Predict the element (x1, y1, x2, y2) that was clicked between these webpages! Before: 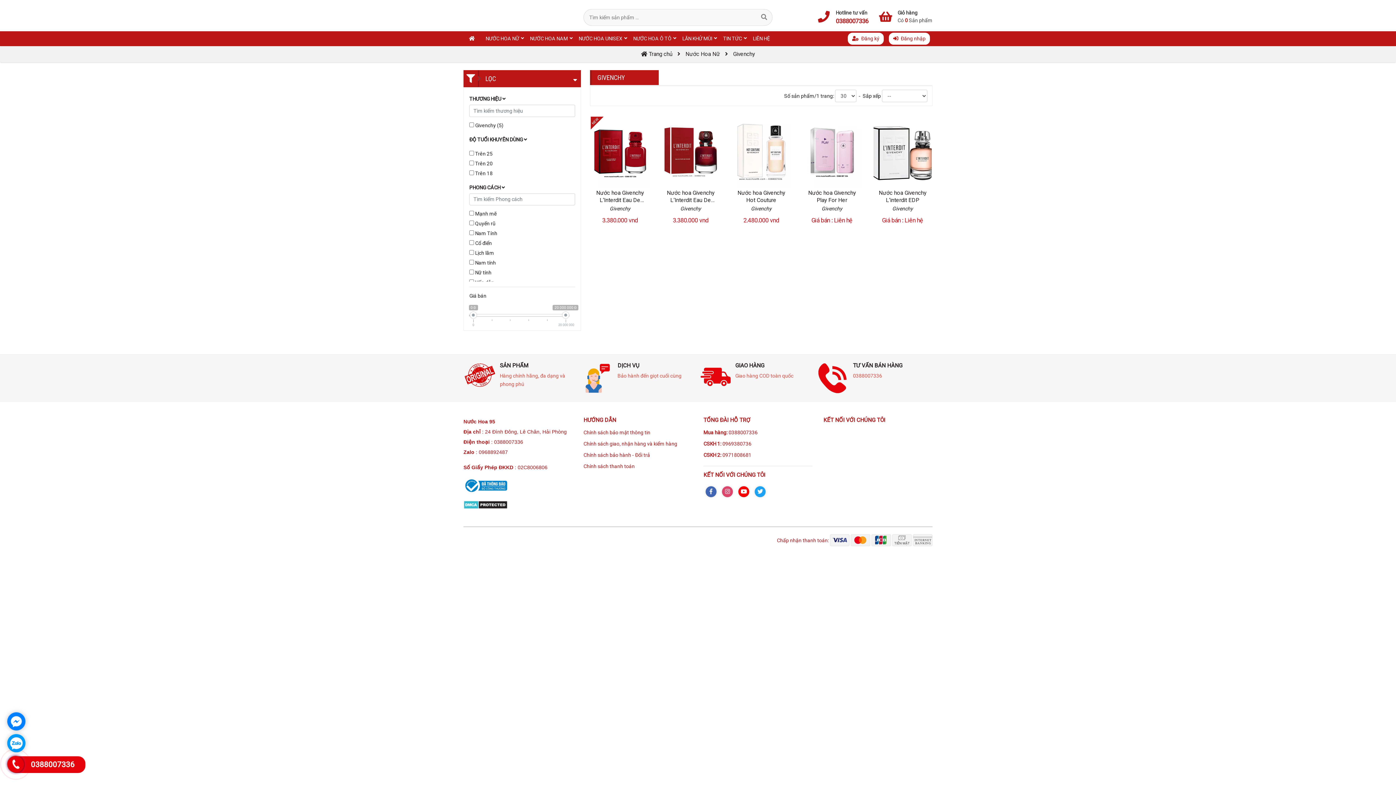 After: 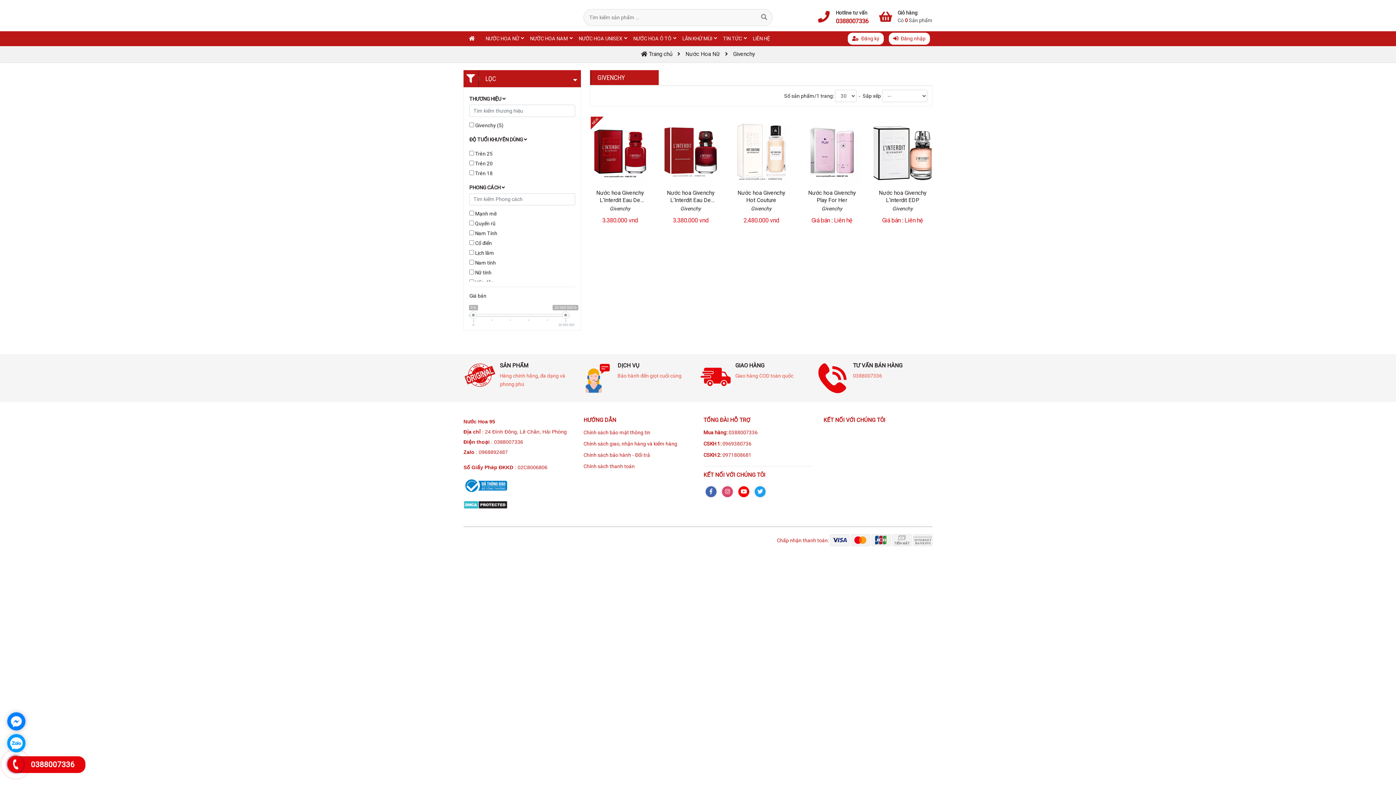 Action: label: Hotline tư vấn
0388007336 bbox: (816, 9, 868, 25)